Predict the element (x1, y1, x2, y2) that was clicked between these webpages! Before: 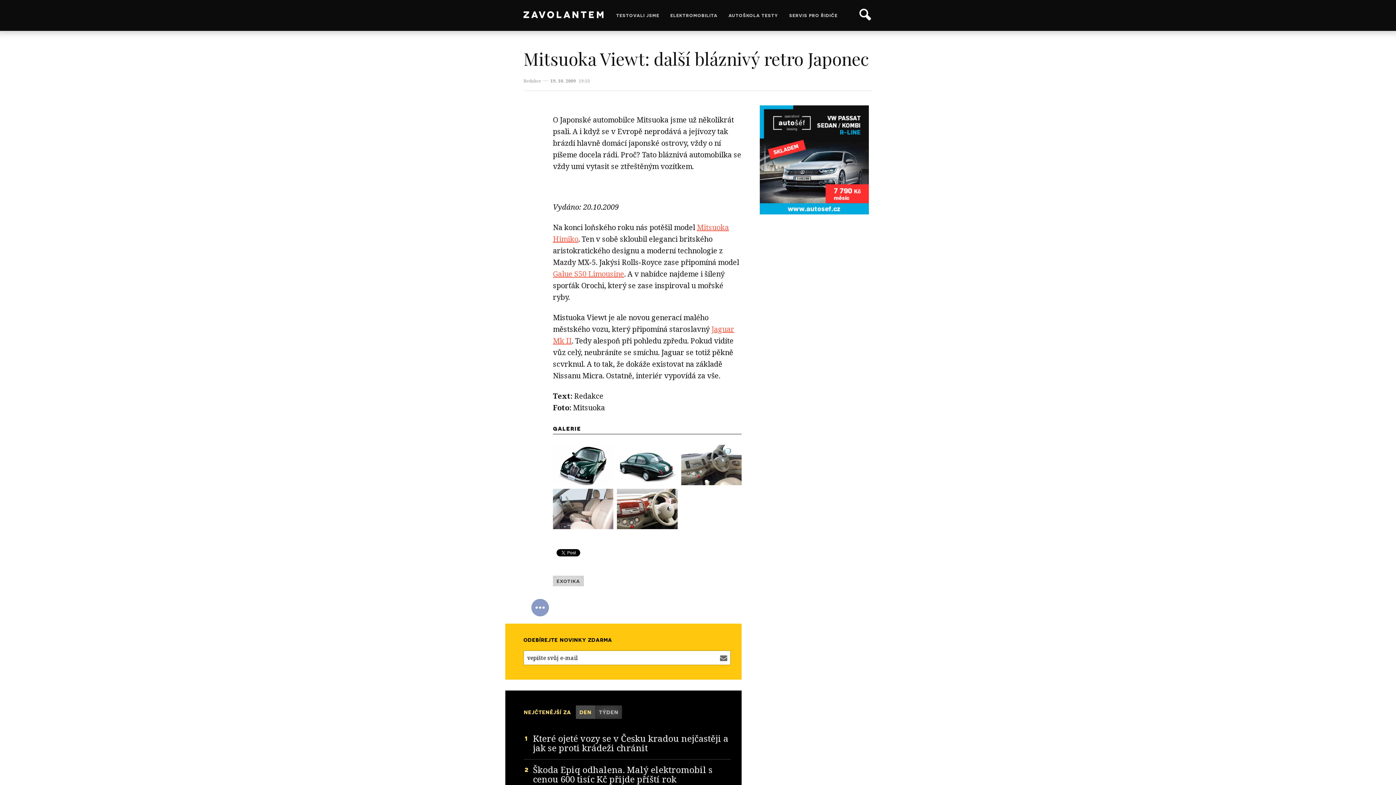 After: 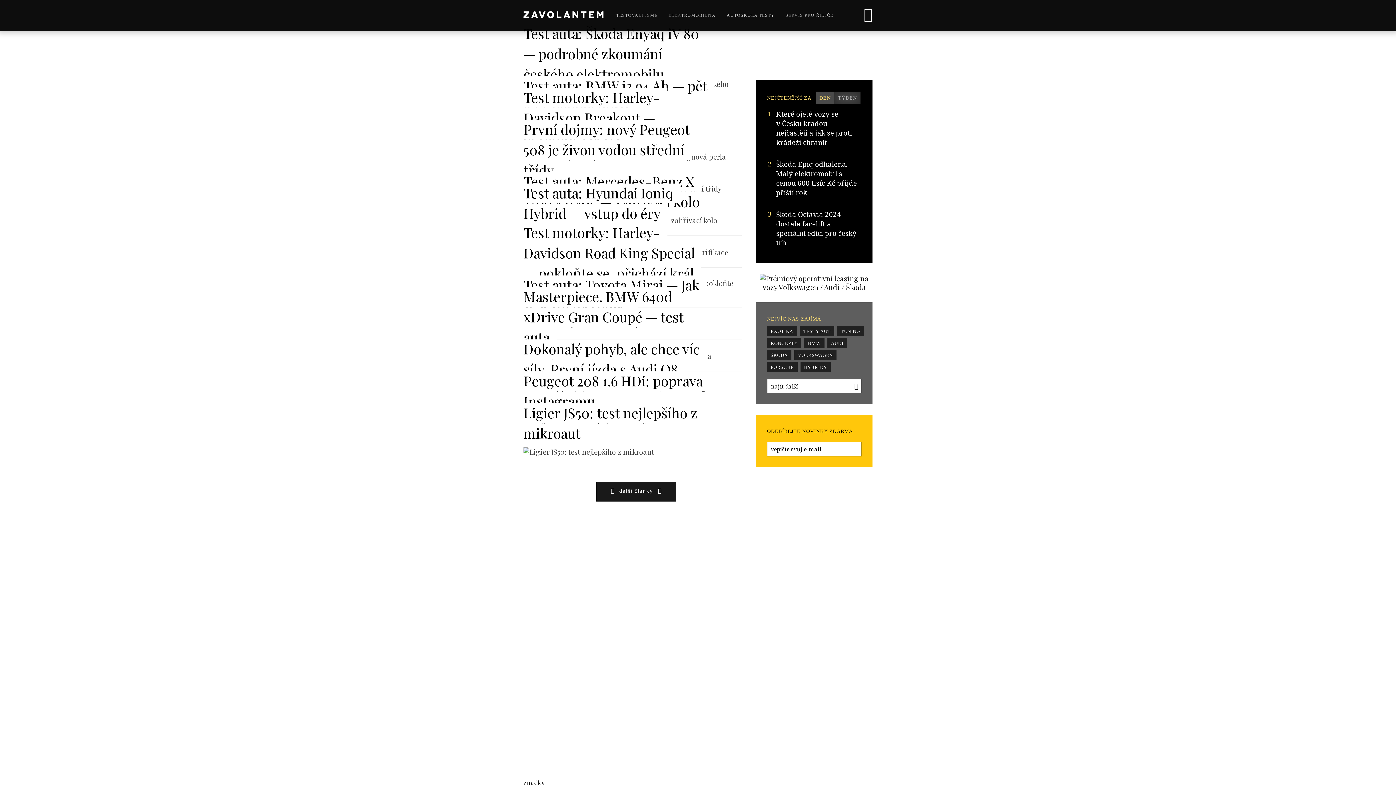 Action: bbox: (610, 0, 665, 30) label: TESTOVALI JSME